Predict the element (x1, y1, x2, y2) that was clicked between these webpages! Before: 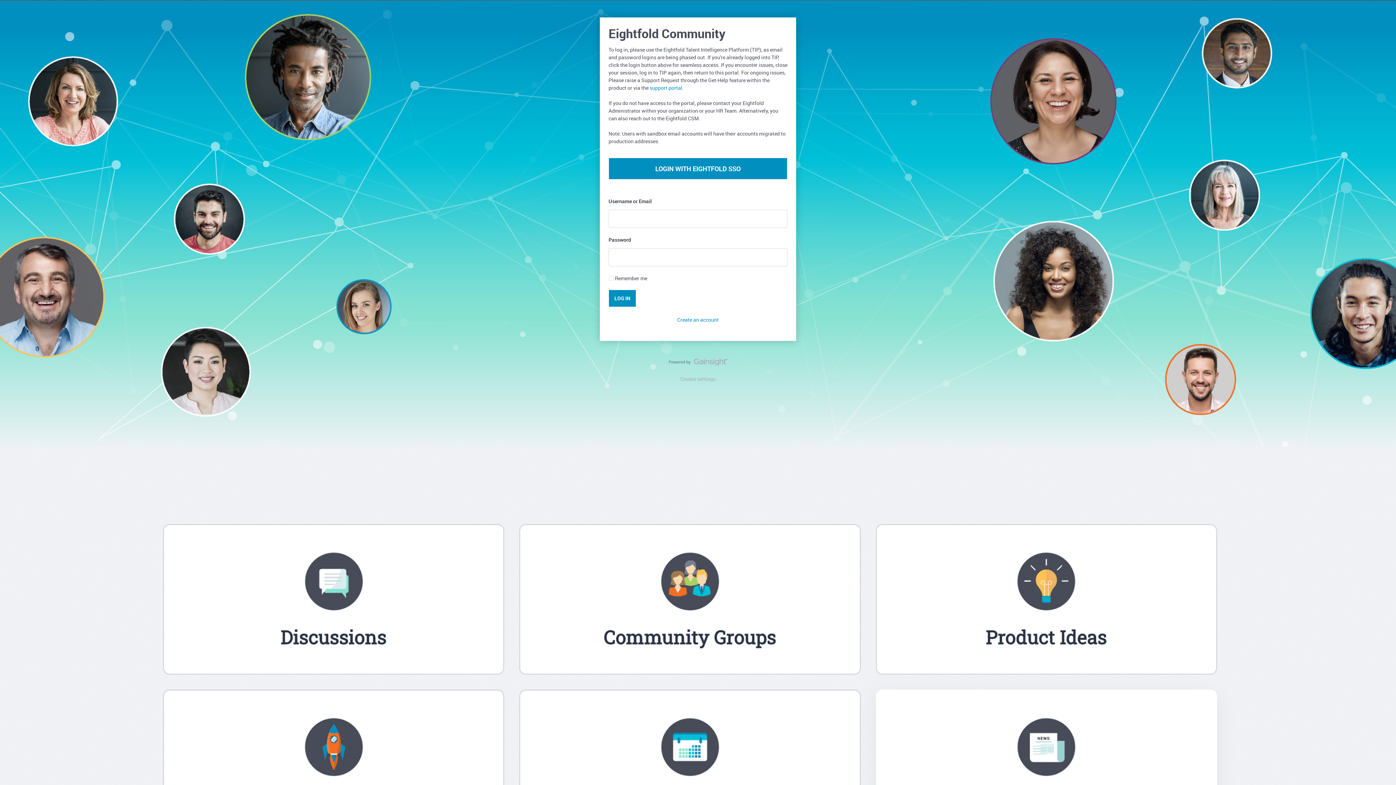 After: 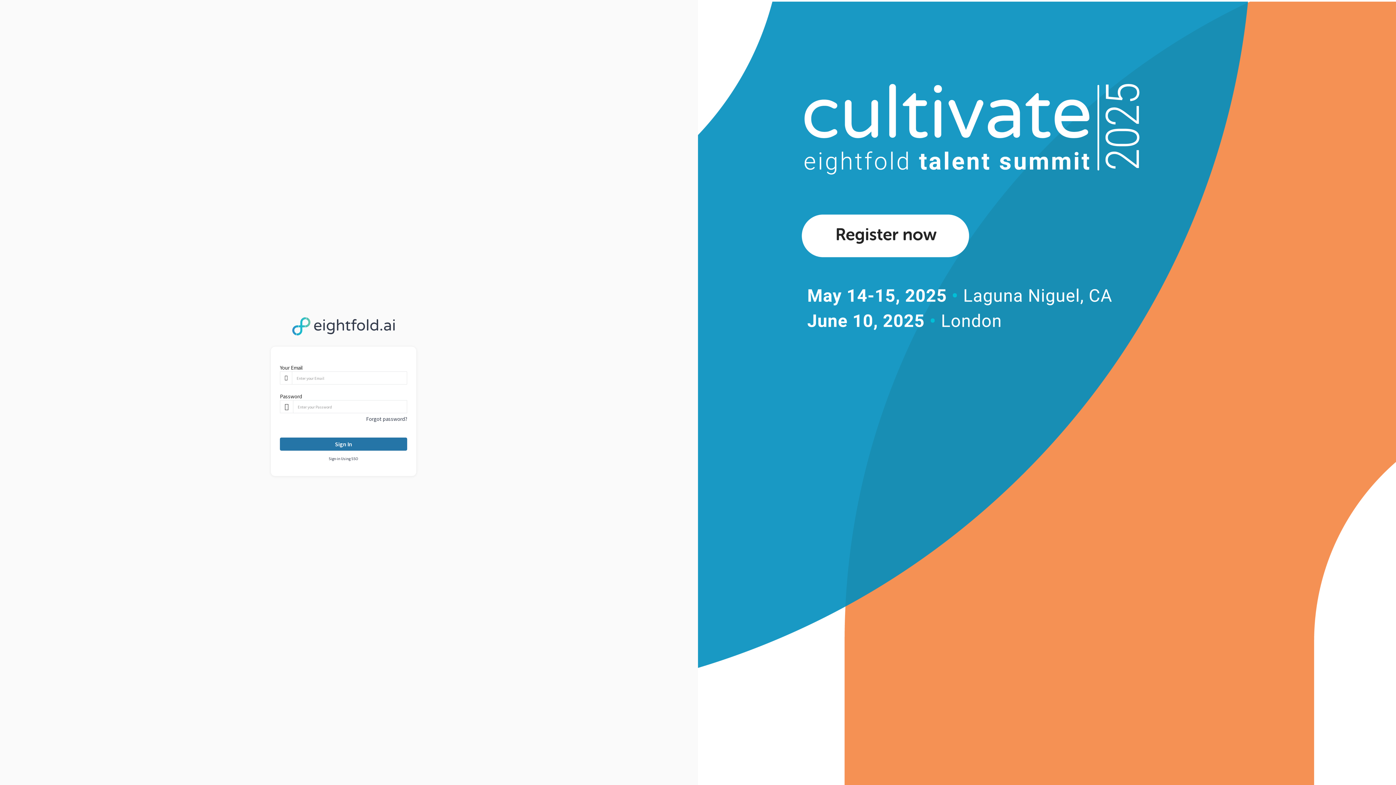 Action: bbox: (608, 157, 787, 179) label: LOGIN WITH EIGHTFOLD SSO